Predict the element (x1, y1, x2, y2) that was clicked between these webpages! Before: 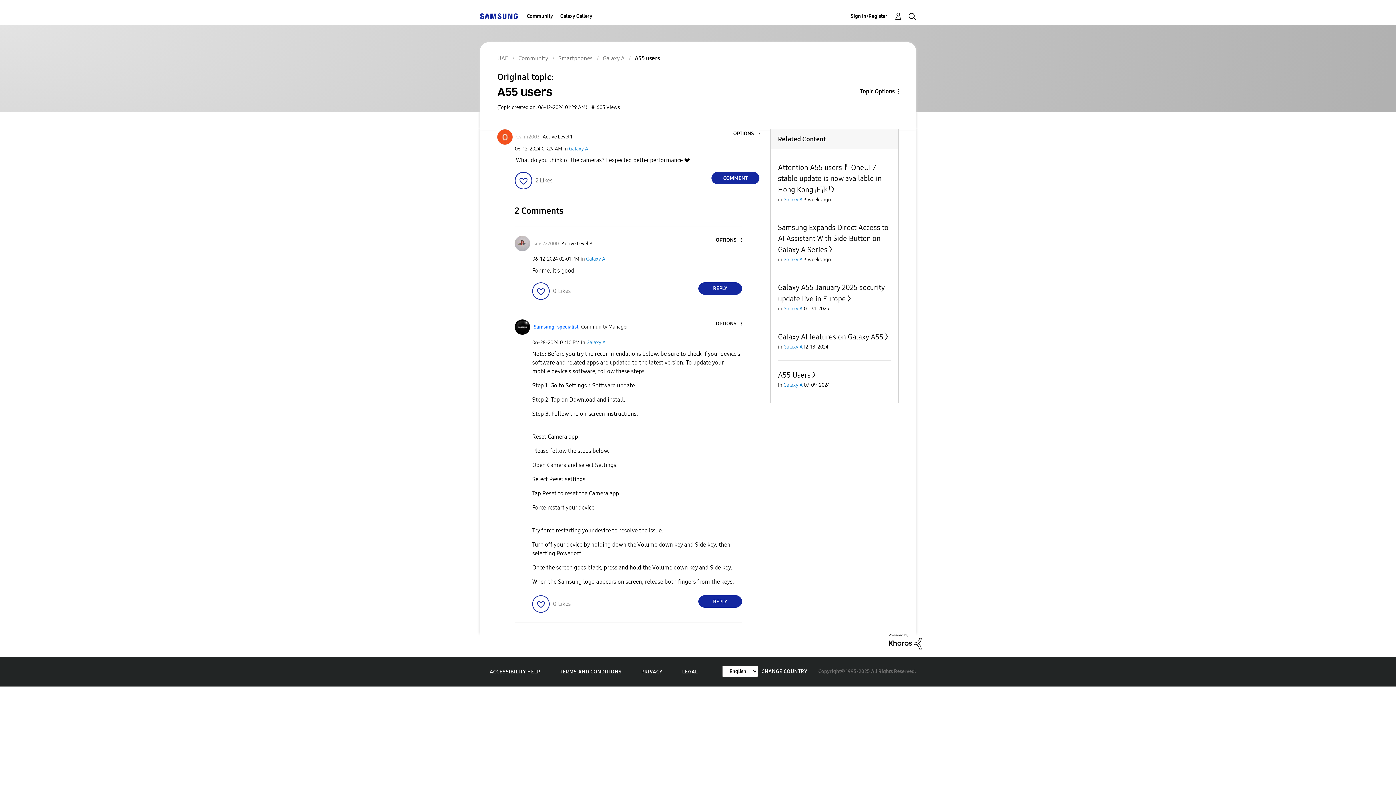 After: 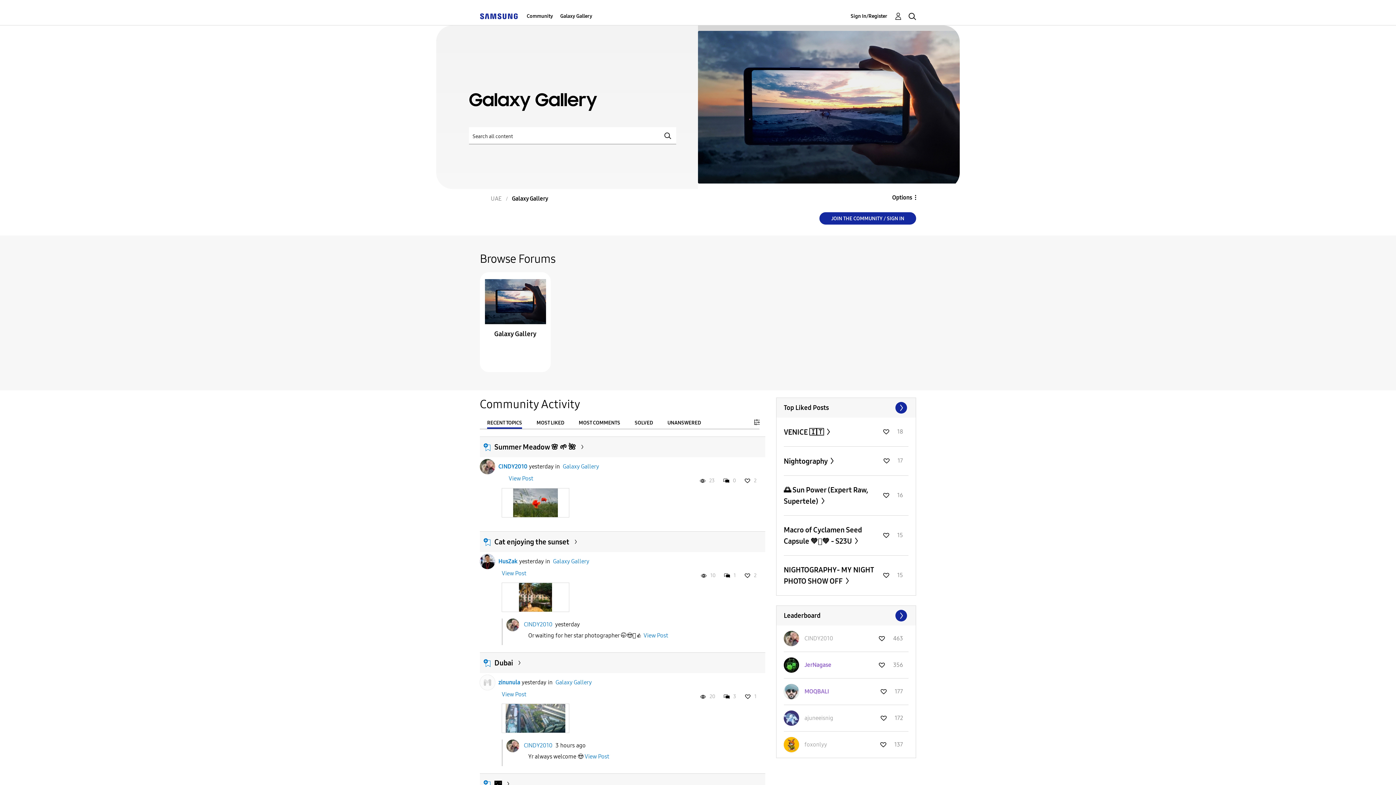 Action: bbox: (560, 7, 592, 25) label: Galaxy Gallery